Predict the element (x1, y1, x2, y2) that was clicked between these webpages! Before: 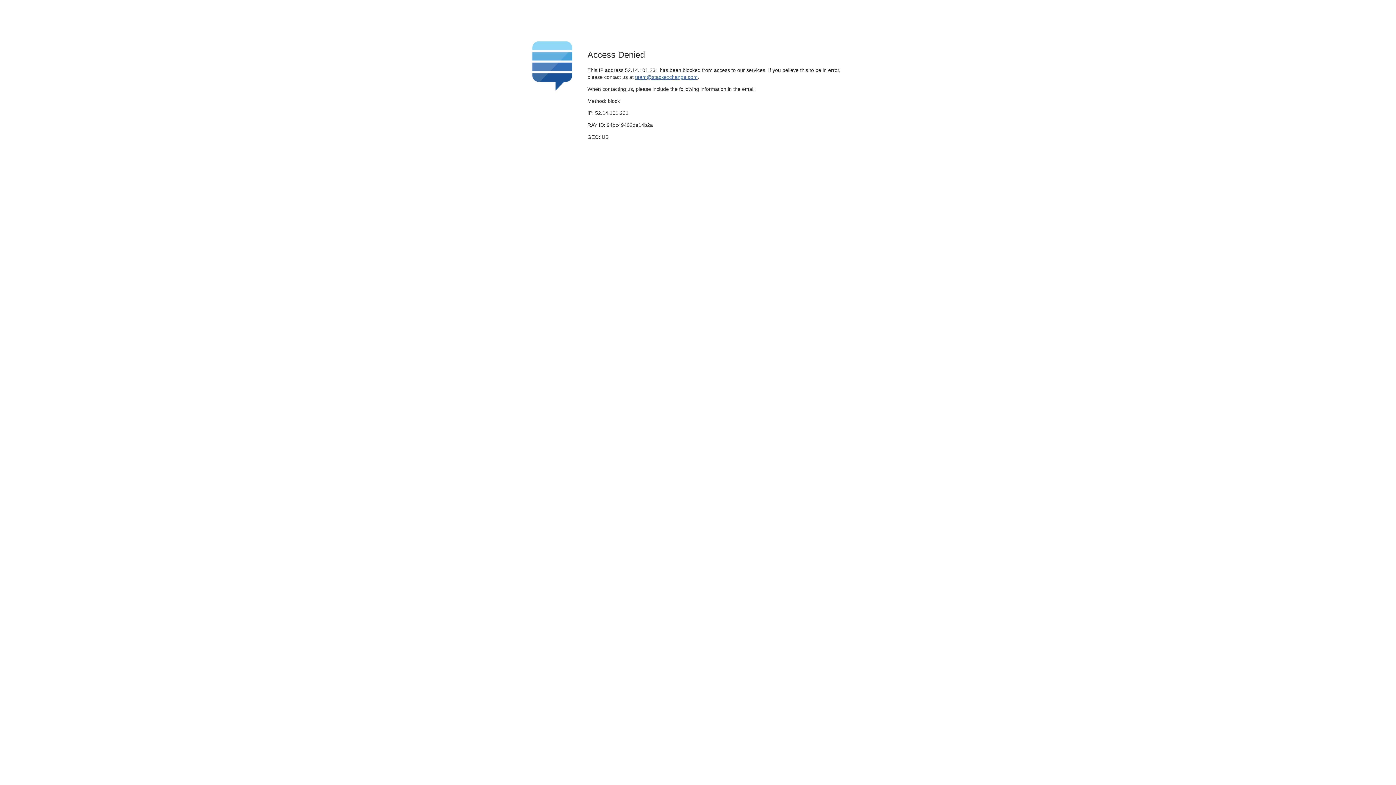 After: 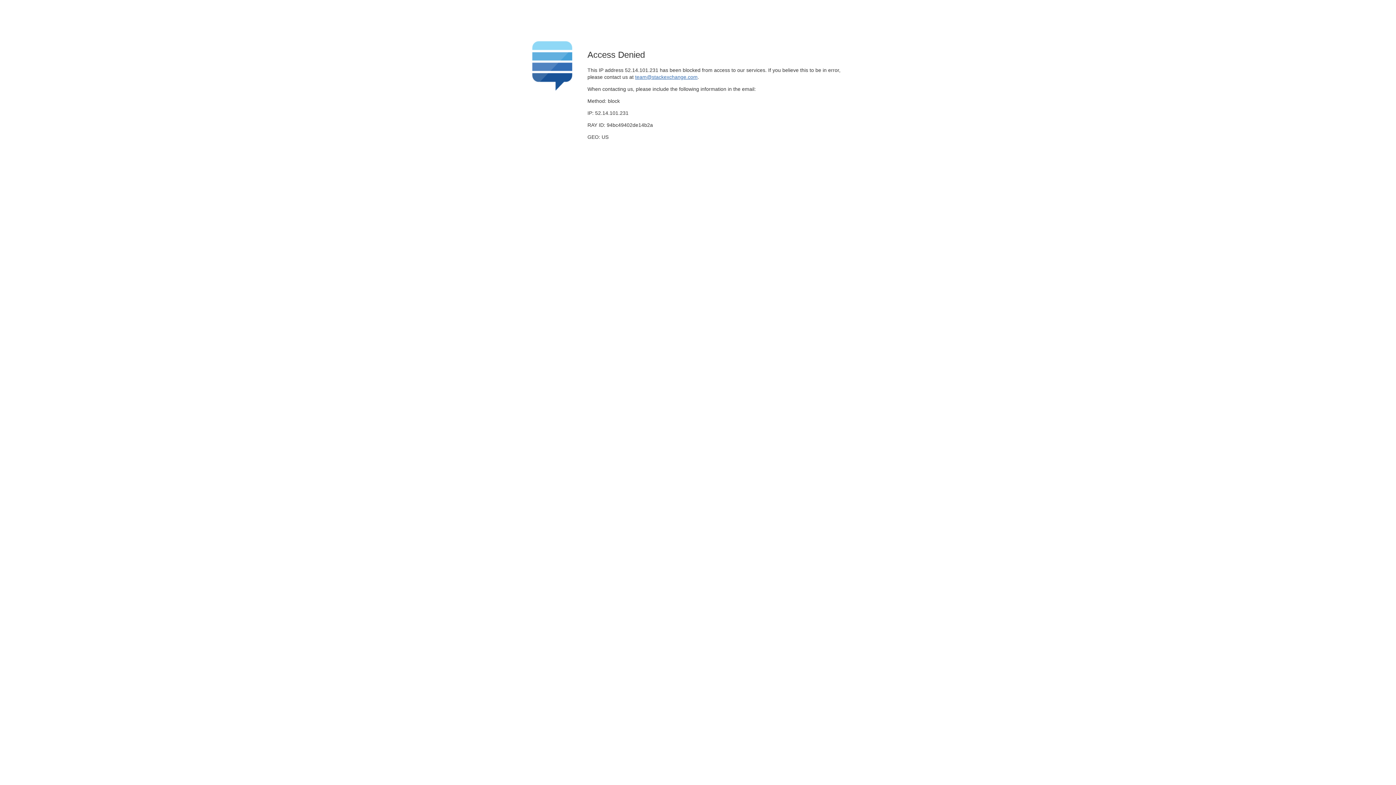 Action: bbox: (635, 74, 697, 79) label: team@stackexchange.com